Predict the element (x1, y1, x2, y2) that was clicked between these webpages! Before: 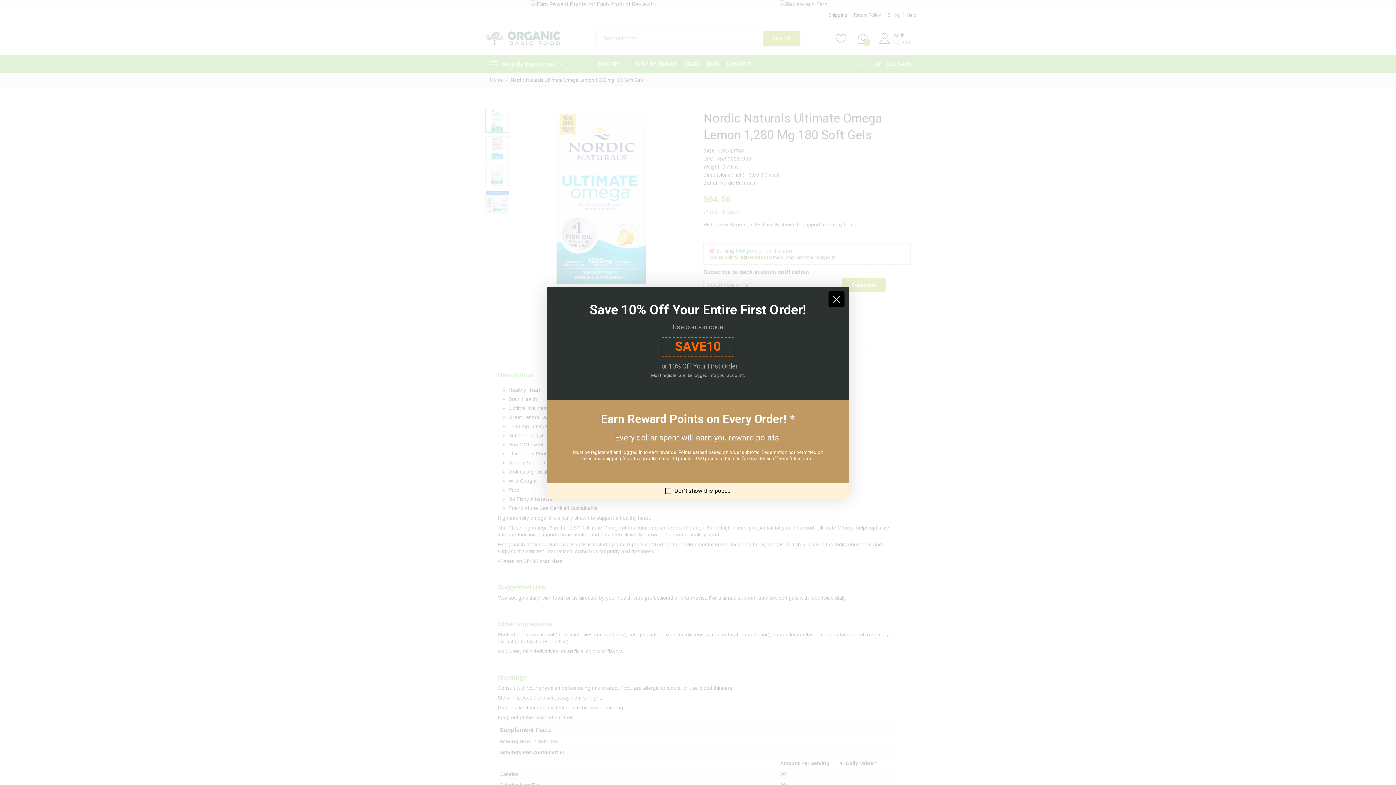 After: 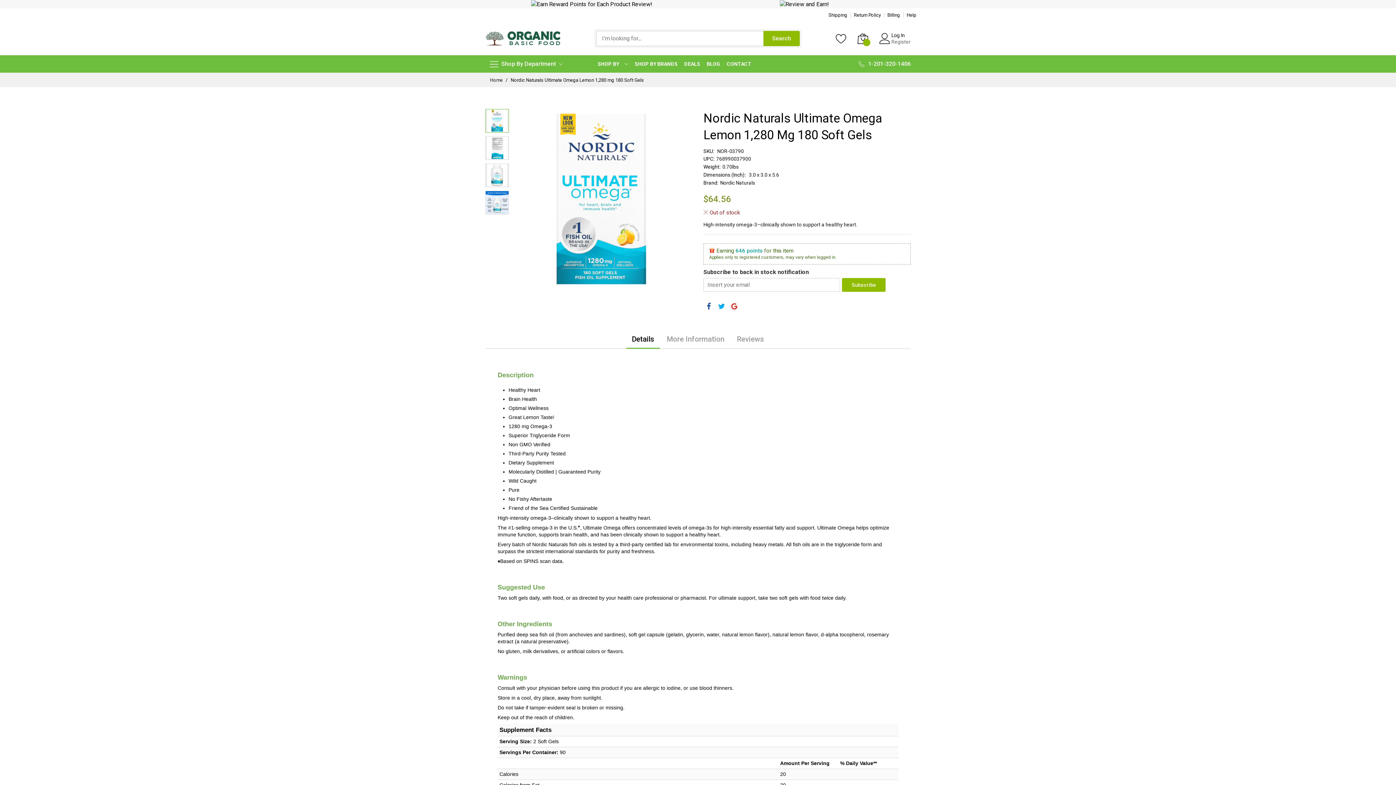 Action: bbox: (828, 291, 844, 307)